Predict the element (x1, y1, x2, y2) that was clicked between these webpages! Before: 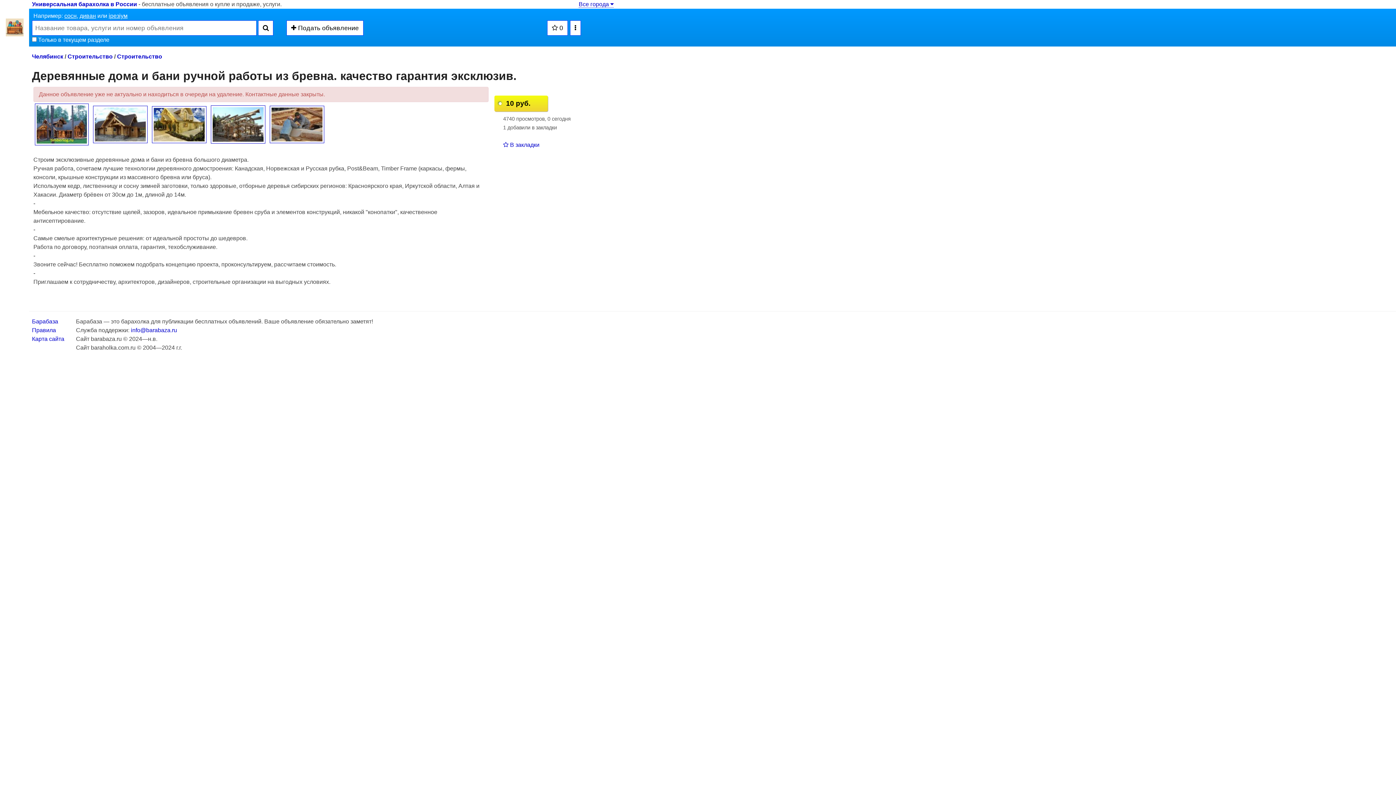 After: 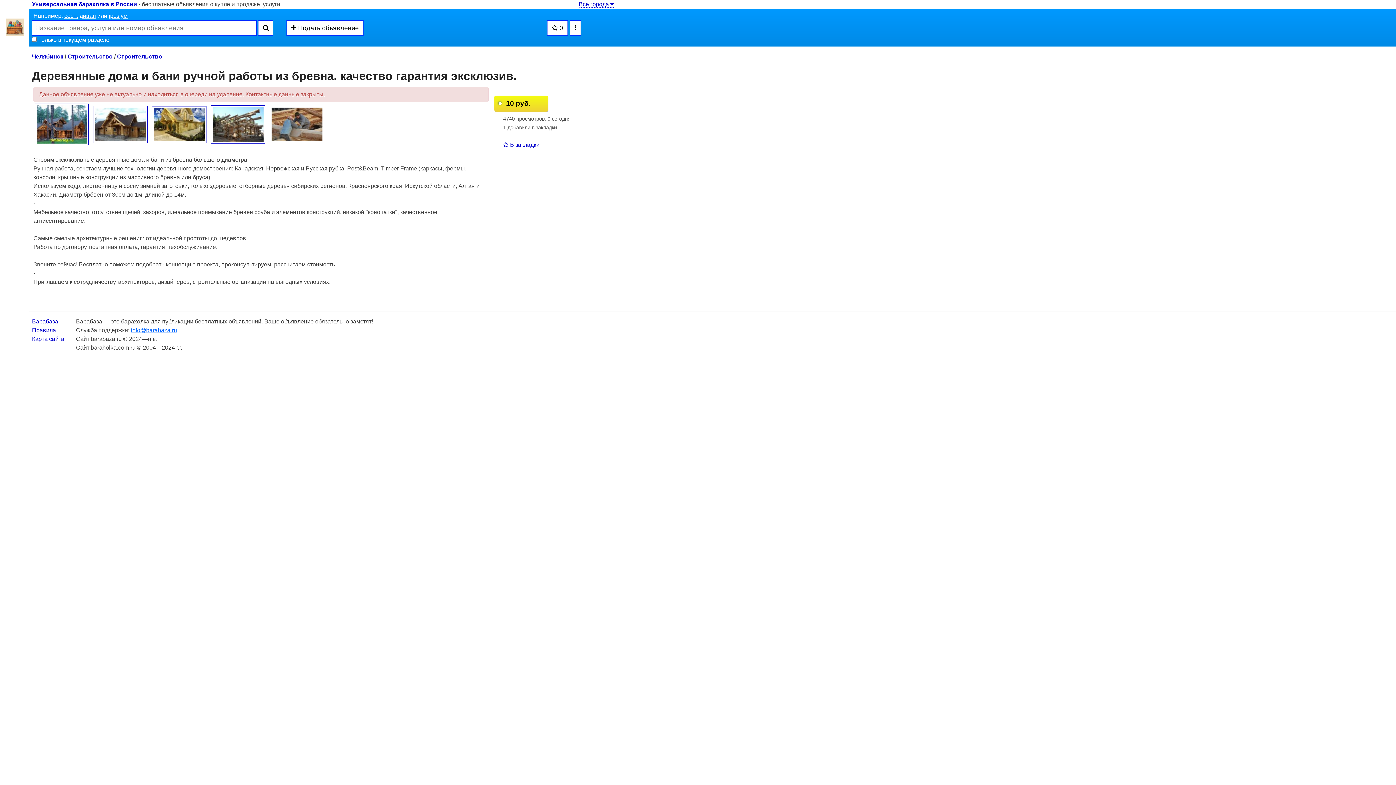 Action: label: info@barabaza.ru bbox: (130, 327, 177, 333)